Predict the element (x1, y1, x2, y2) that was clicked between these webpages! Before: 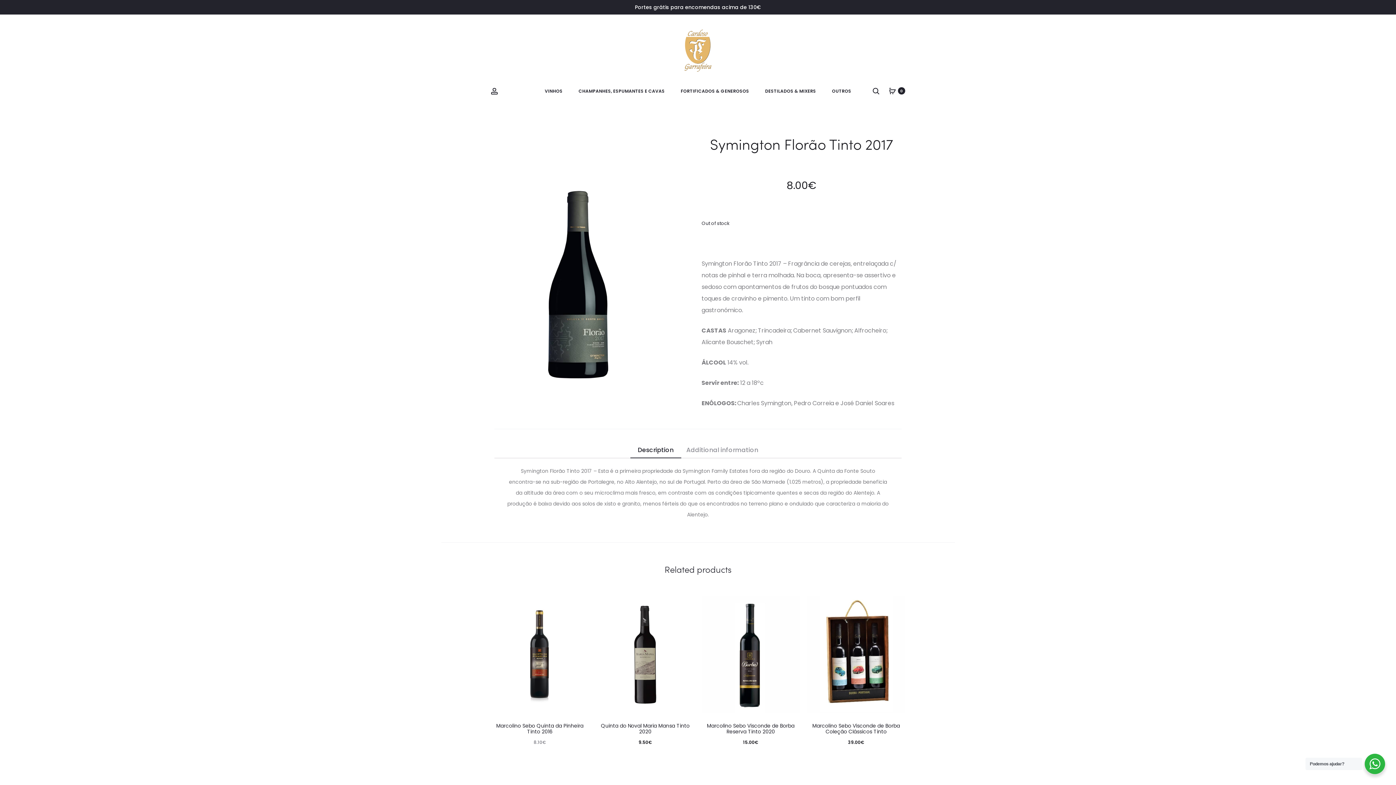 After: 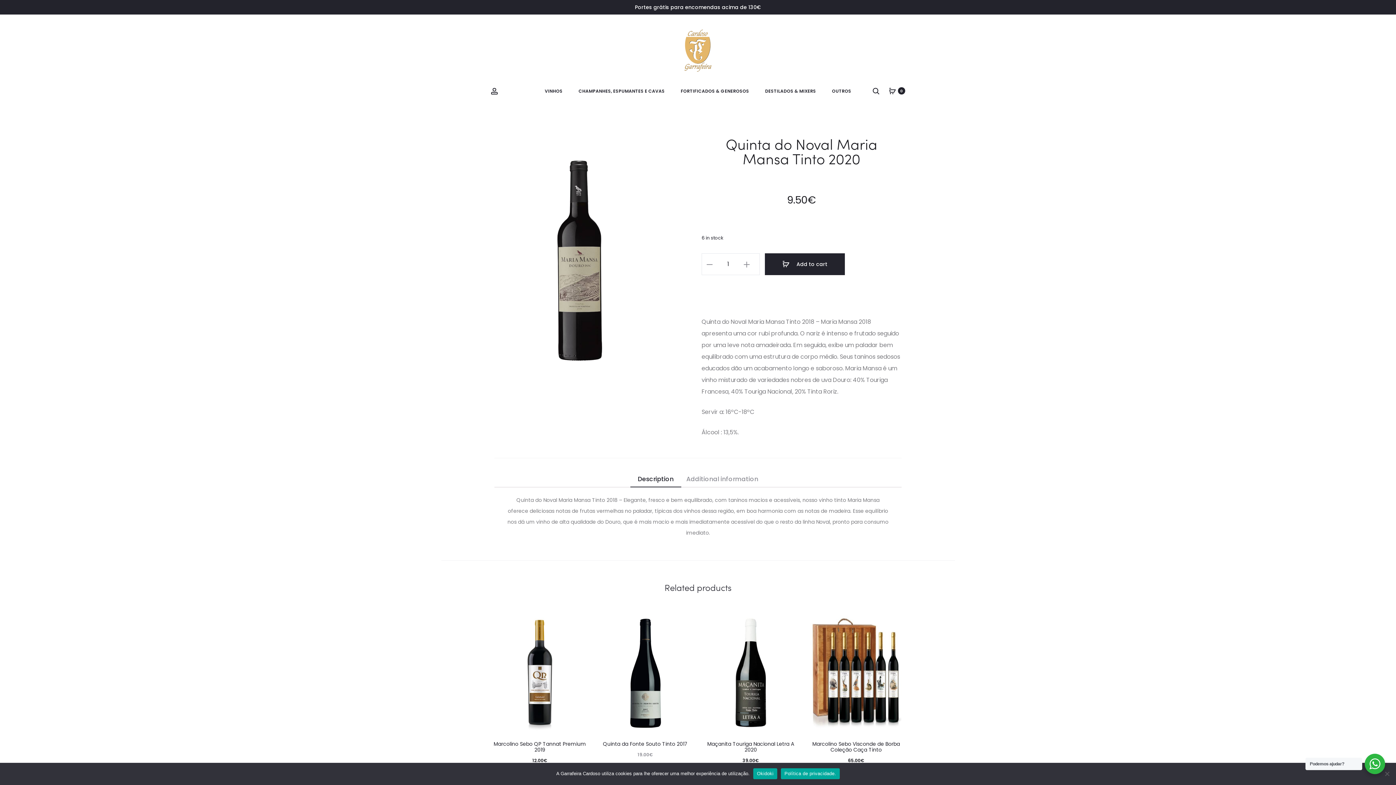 Action: bbox: (596, 596, 694, 713)